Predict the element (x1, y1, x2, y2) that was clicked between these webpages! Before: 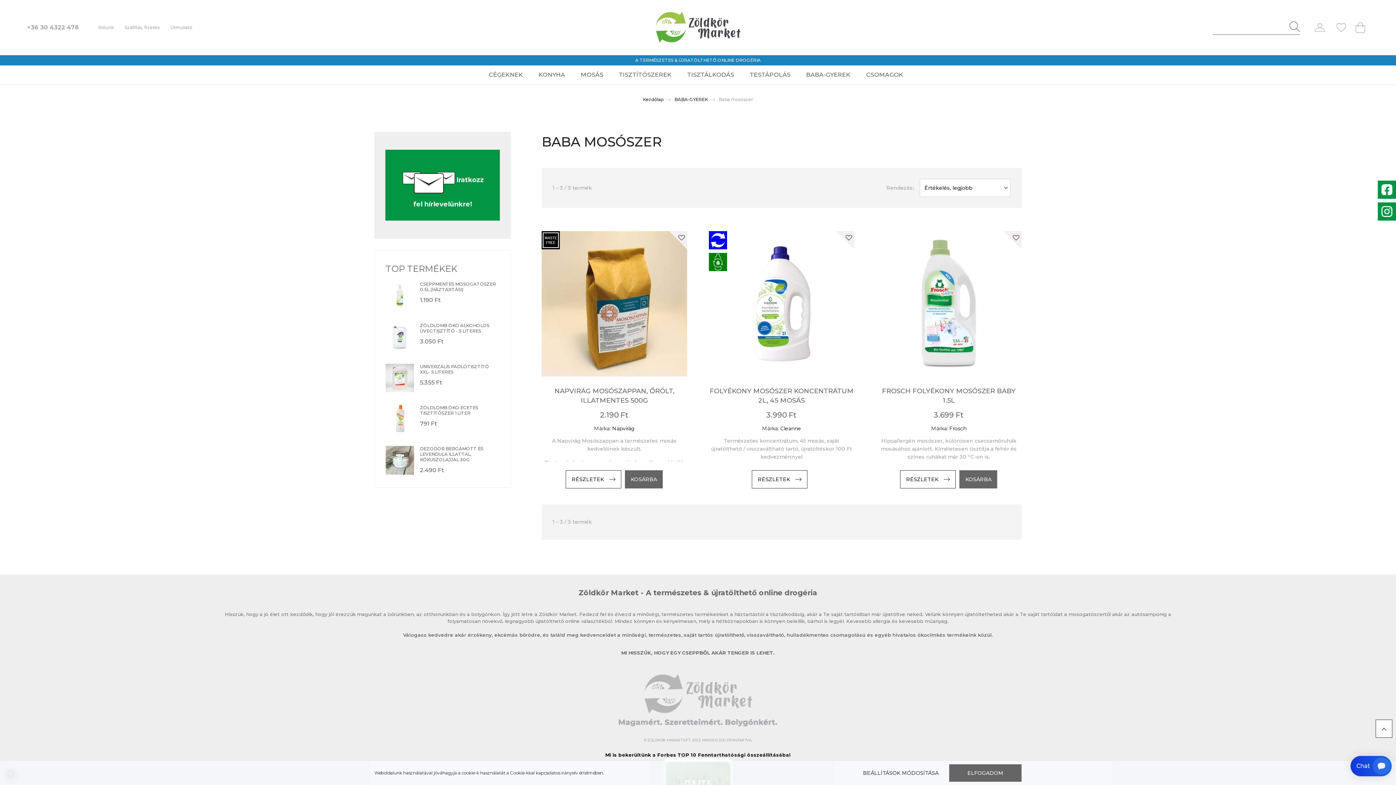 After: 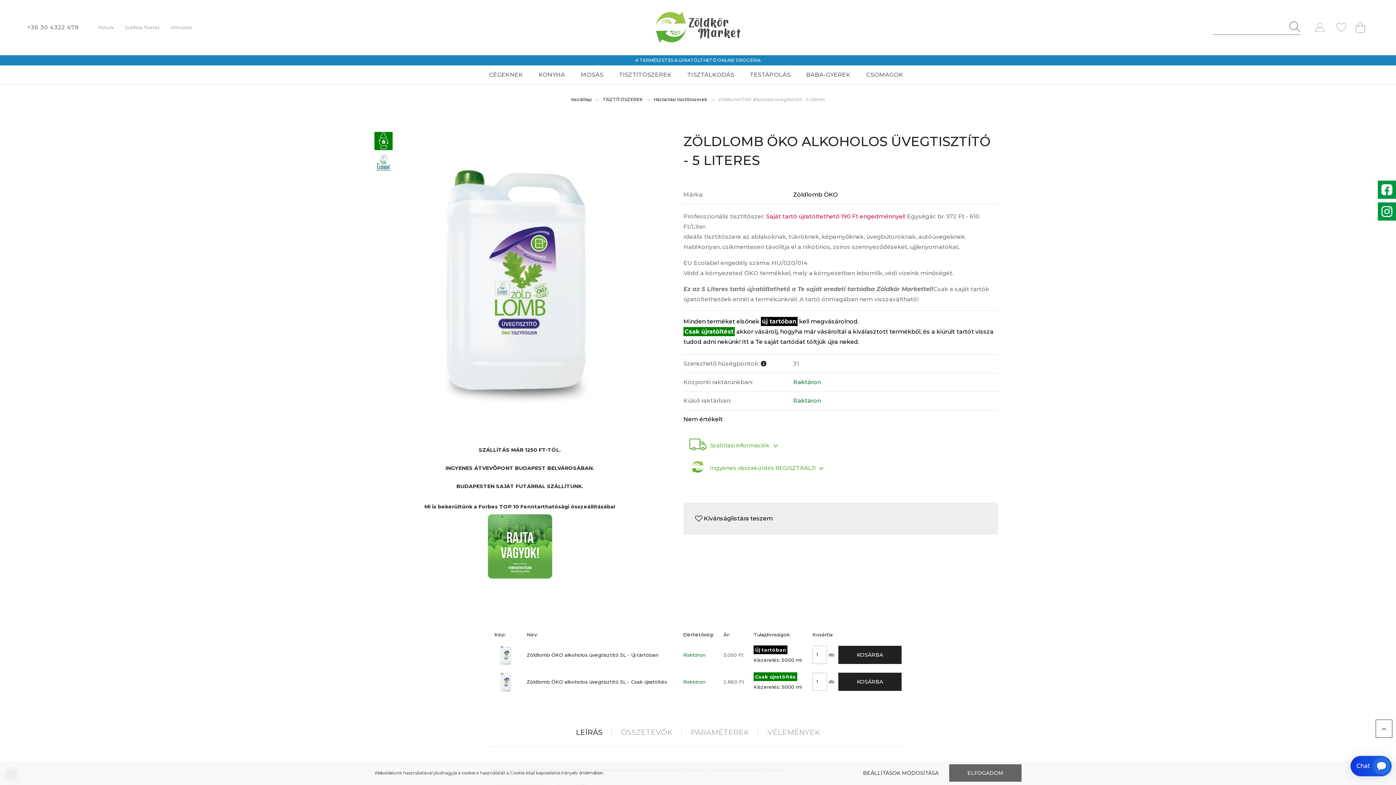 Action: bbox: (385, 322, 414, 351)